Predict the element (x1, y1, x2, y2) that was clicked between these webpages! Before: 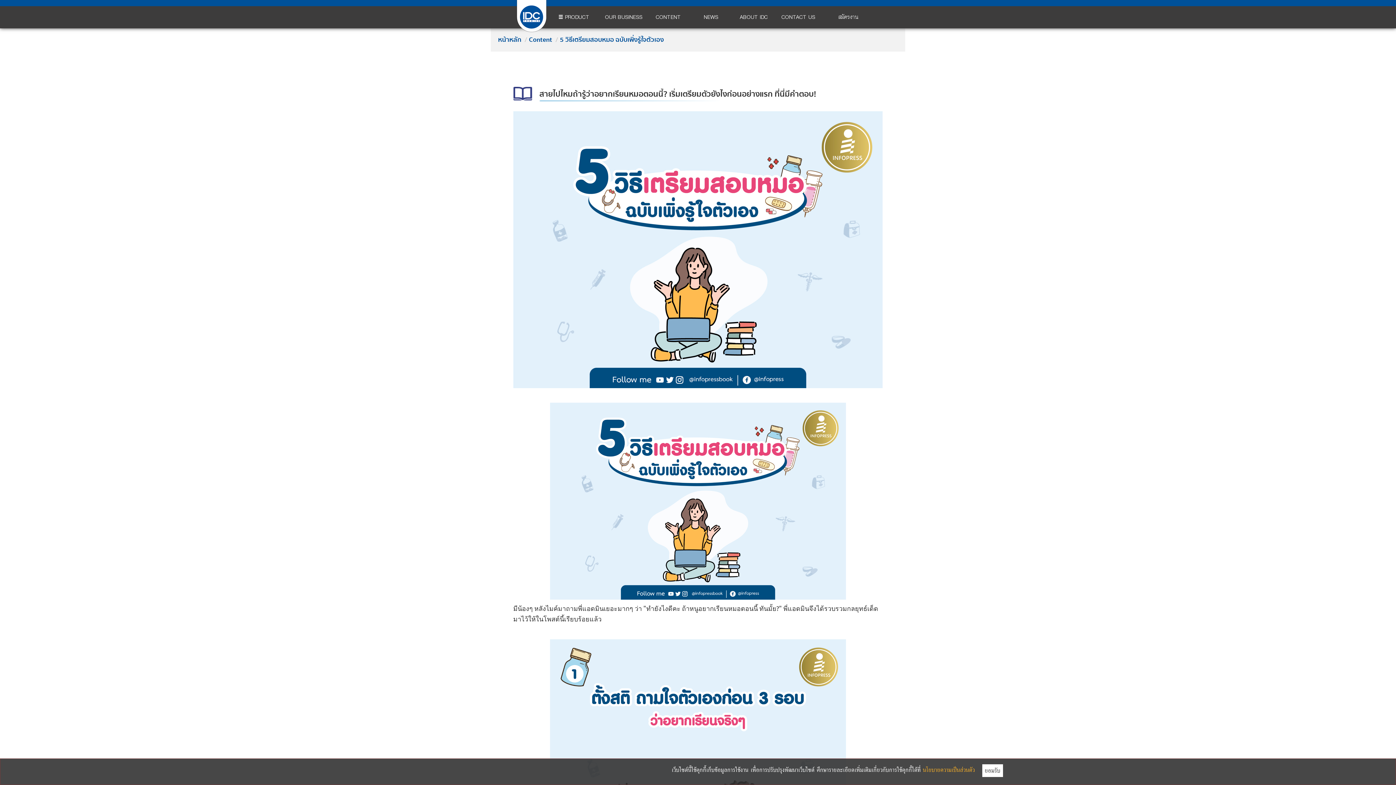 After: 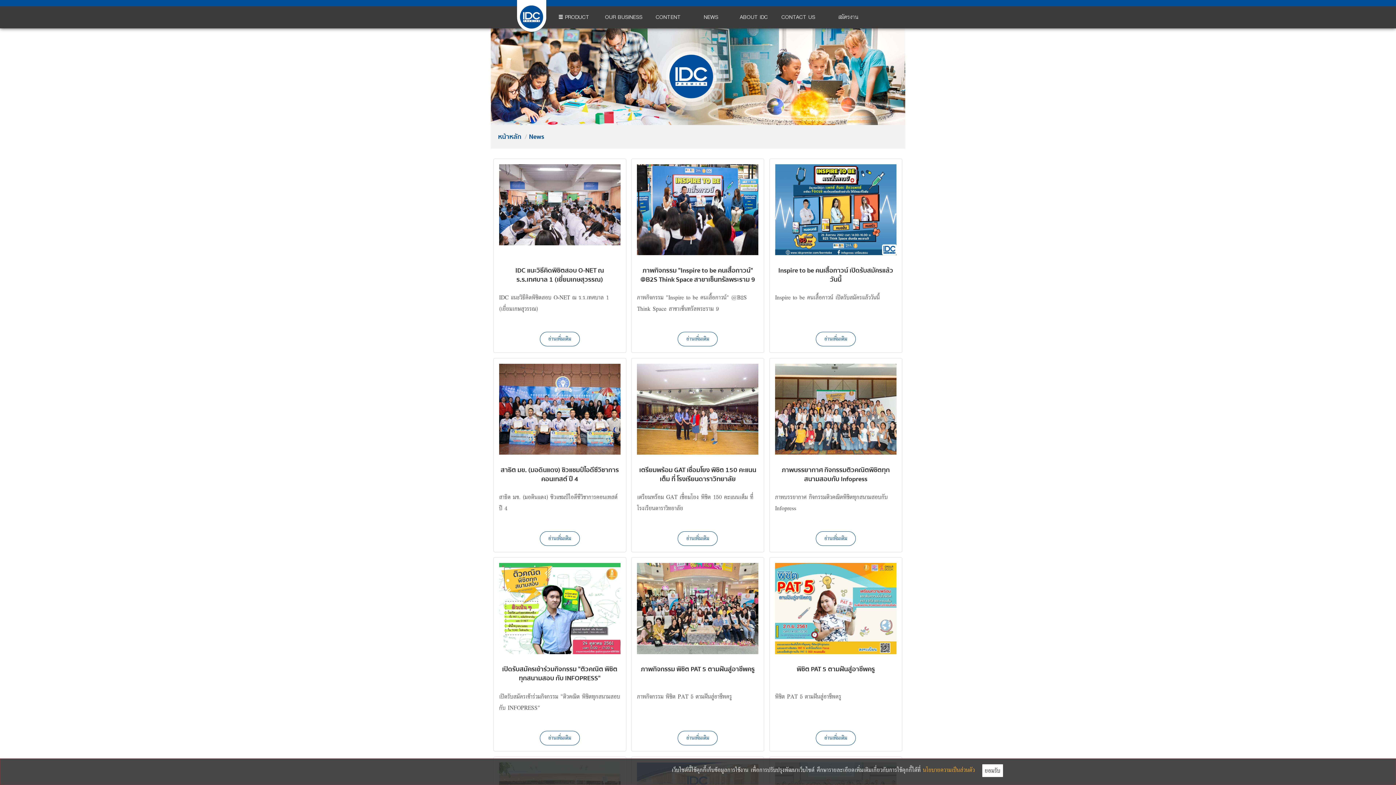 Action: bbox: (688, 10, 734, 24) label: NEWS